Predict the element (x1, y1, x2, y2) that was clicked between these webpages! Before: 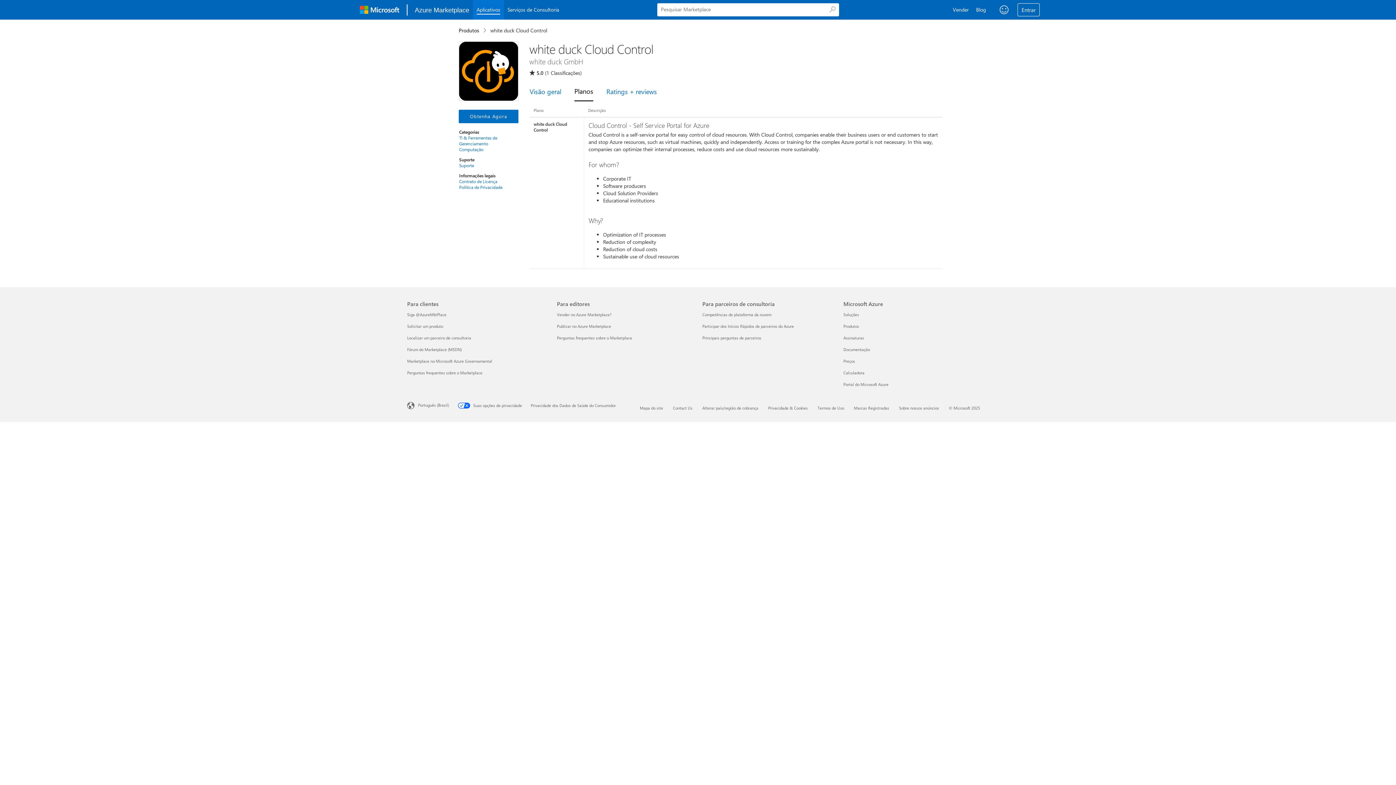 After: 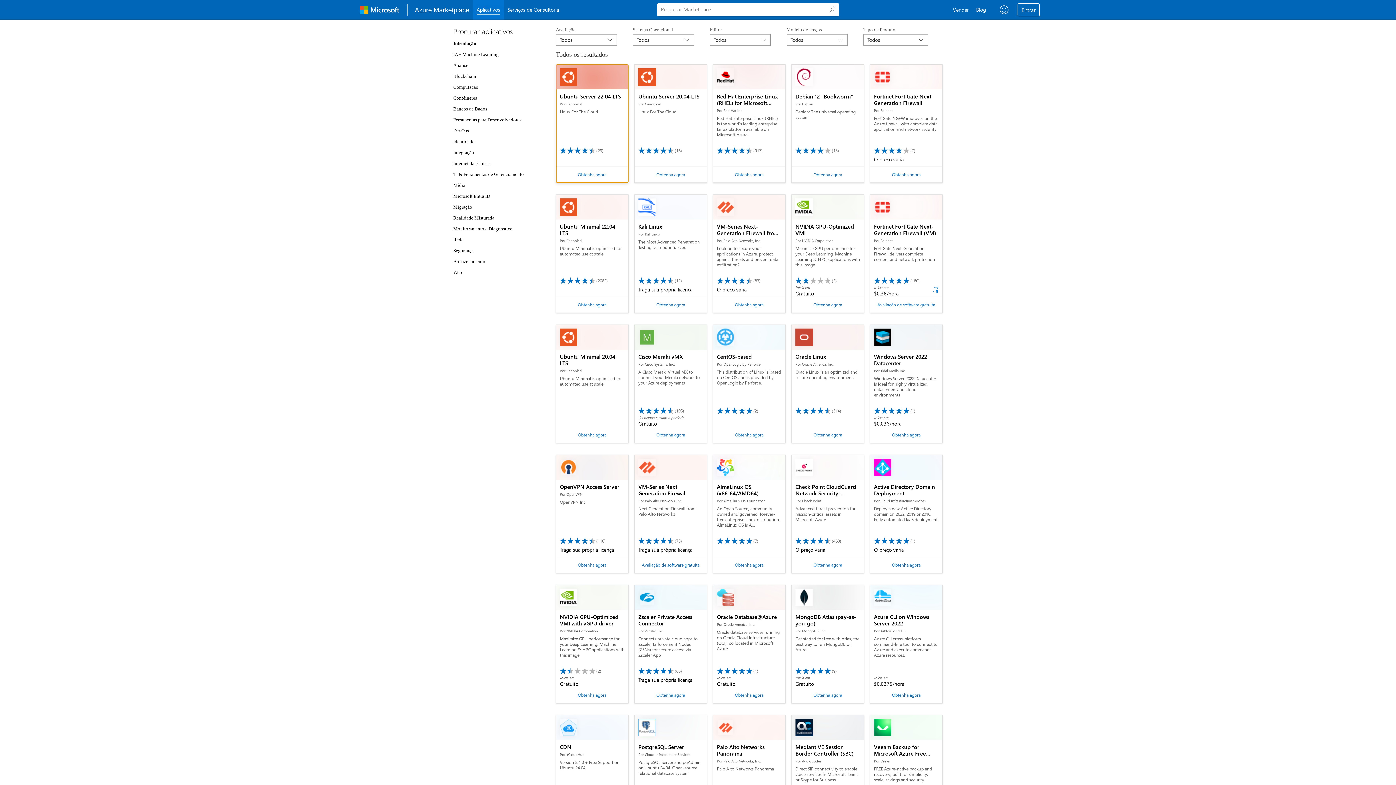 Action: bbox: (458, 26, 482, 33) label: Produtos